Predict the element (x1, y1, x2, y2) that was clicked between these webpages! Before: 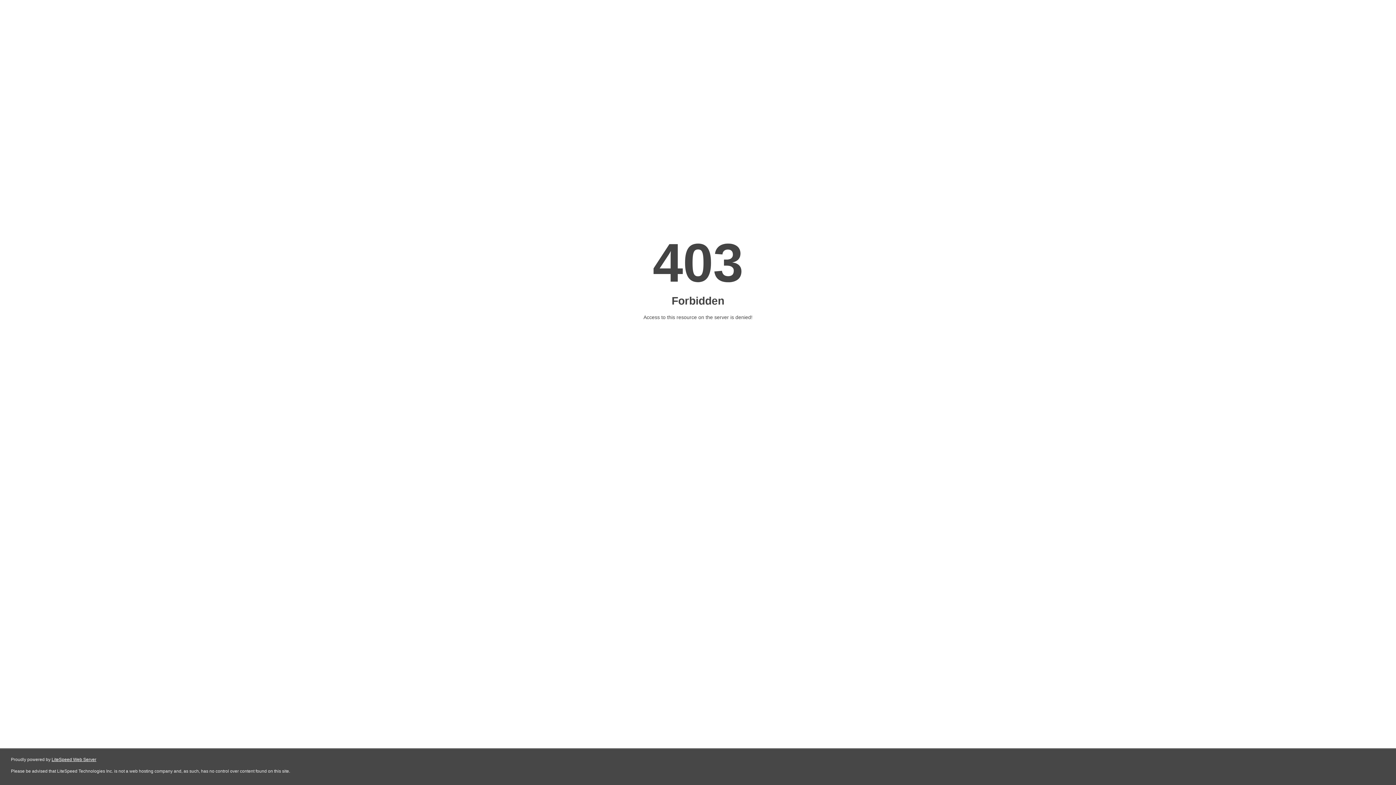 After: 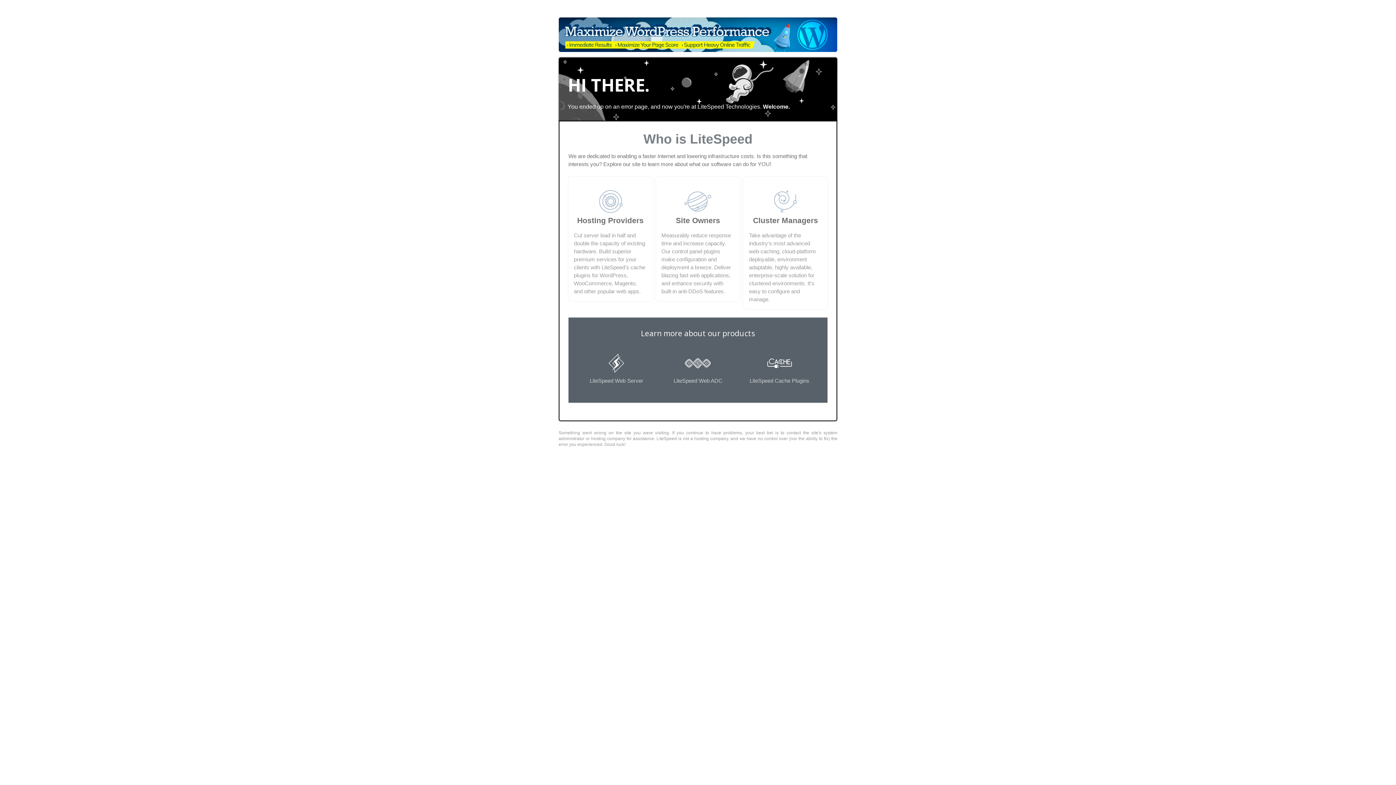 Action: bbox: (51, 757, 96, 762) label: LiteSpeed Web Server